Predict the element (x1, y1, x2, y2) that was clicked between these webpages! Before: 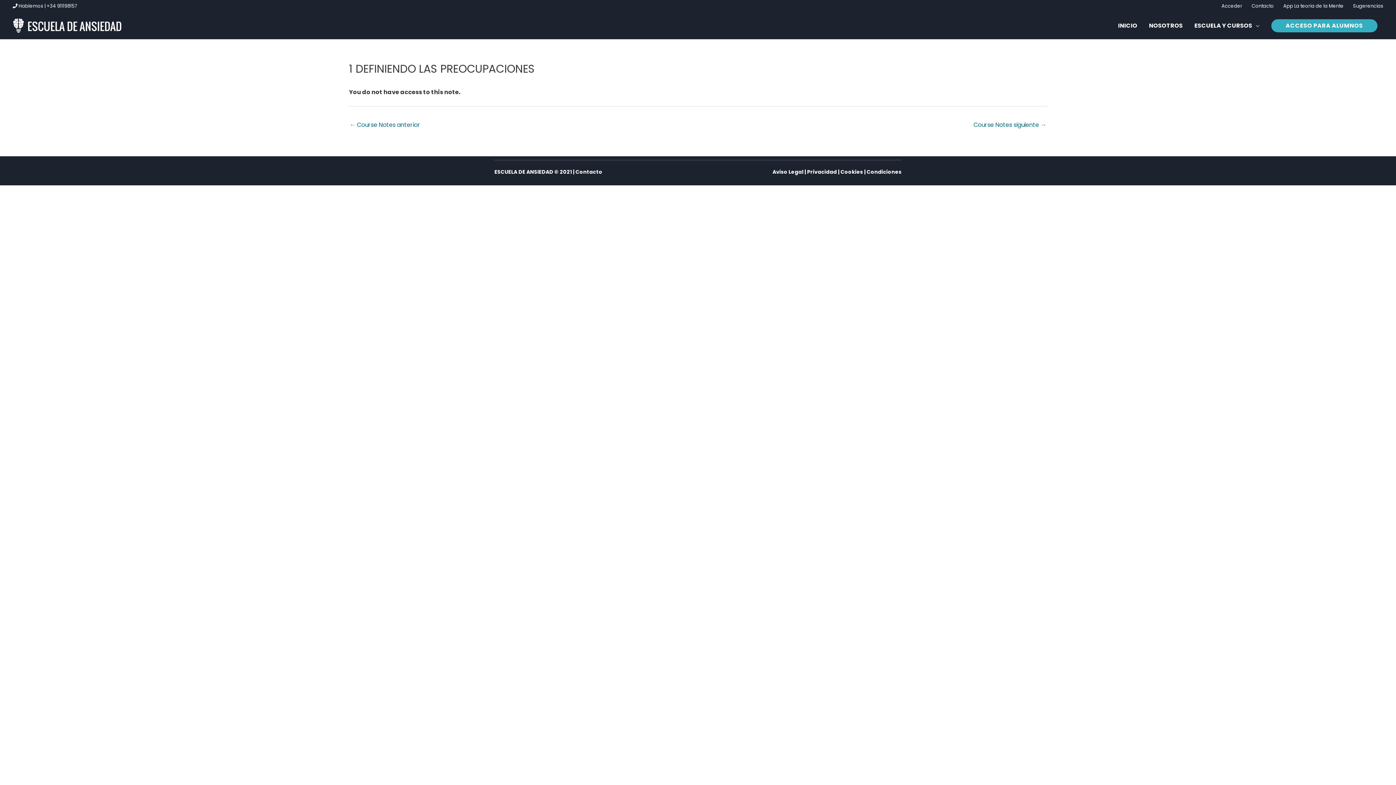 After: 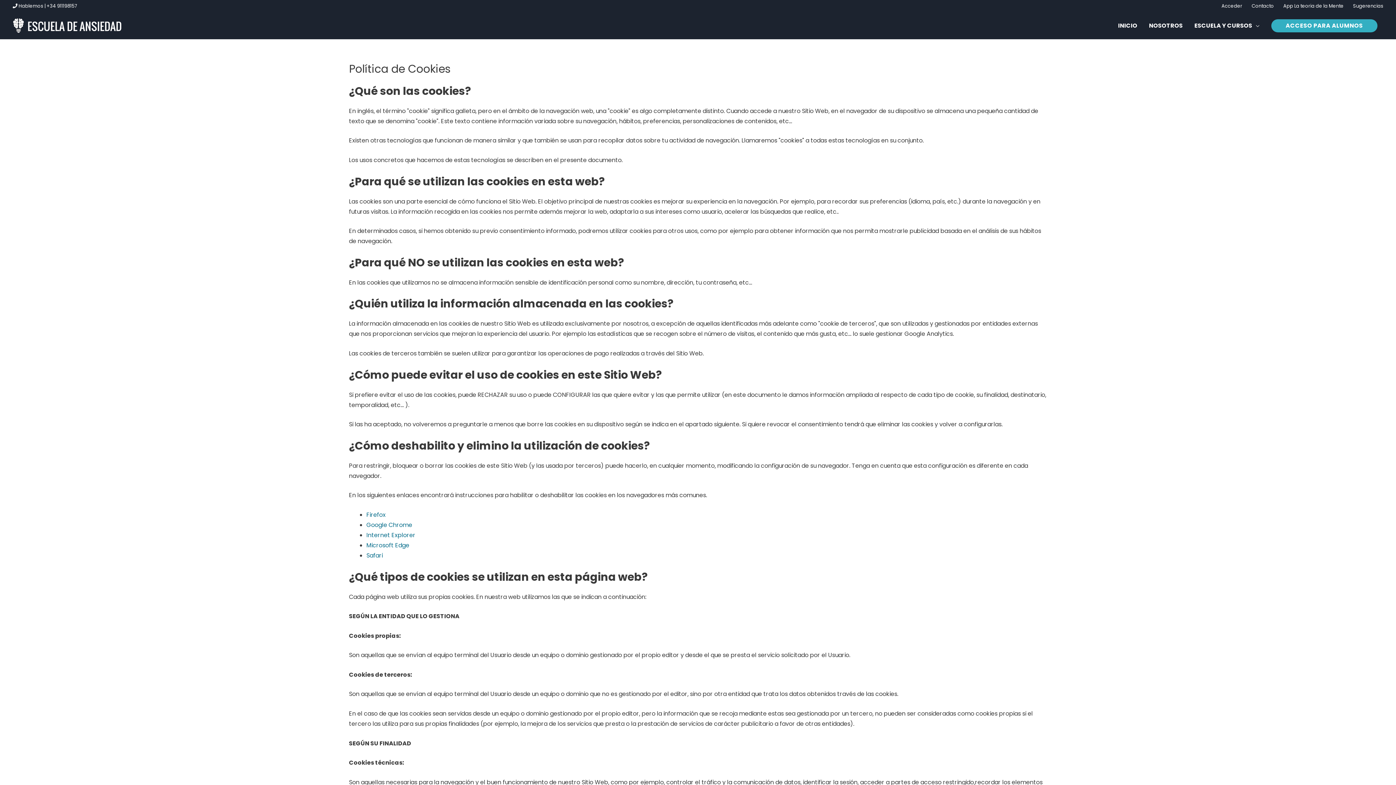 Action: label: Cookies bbox: (840, 168, 863, 175)